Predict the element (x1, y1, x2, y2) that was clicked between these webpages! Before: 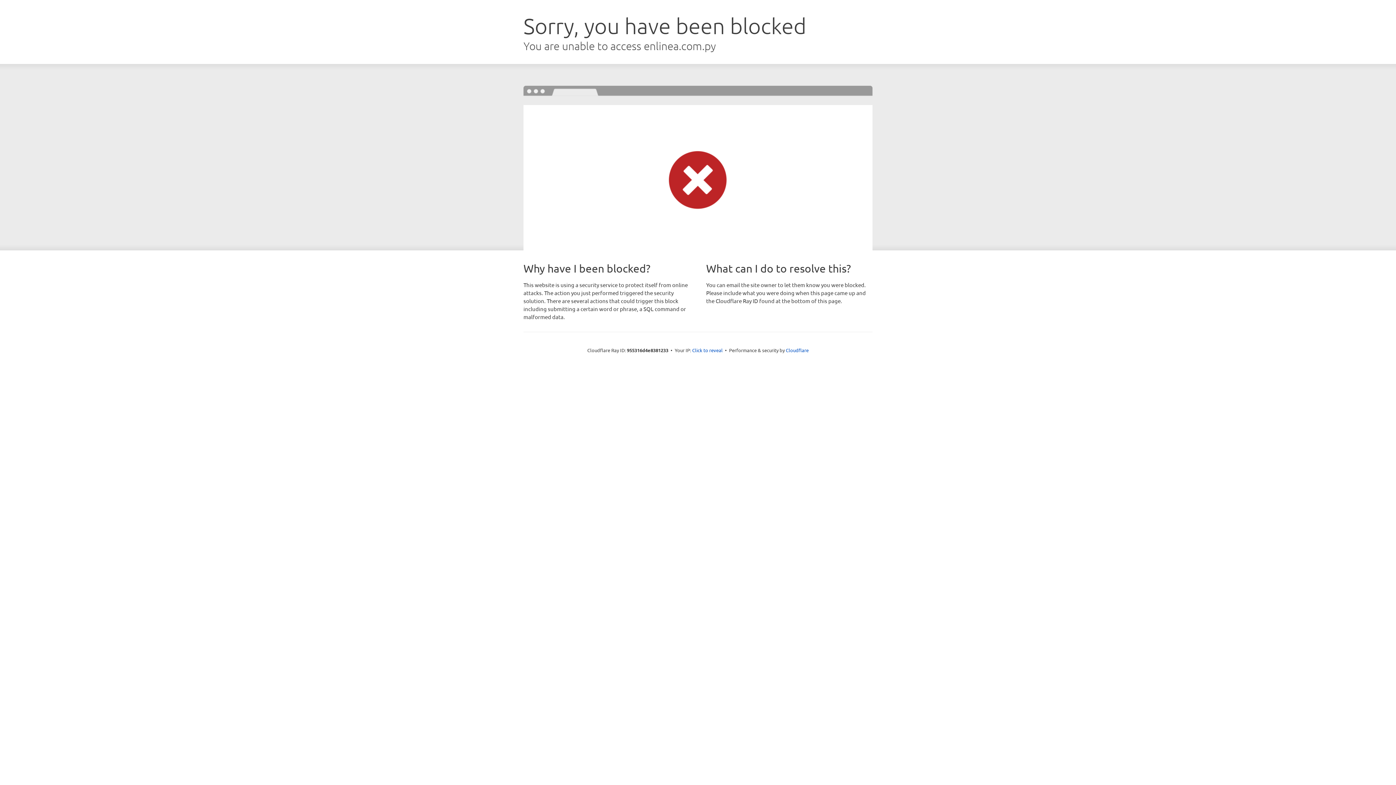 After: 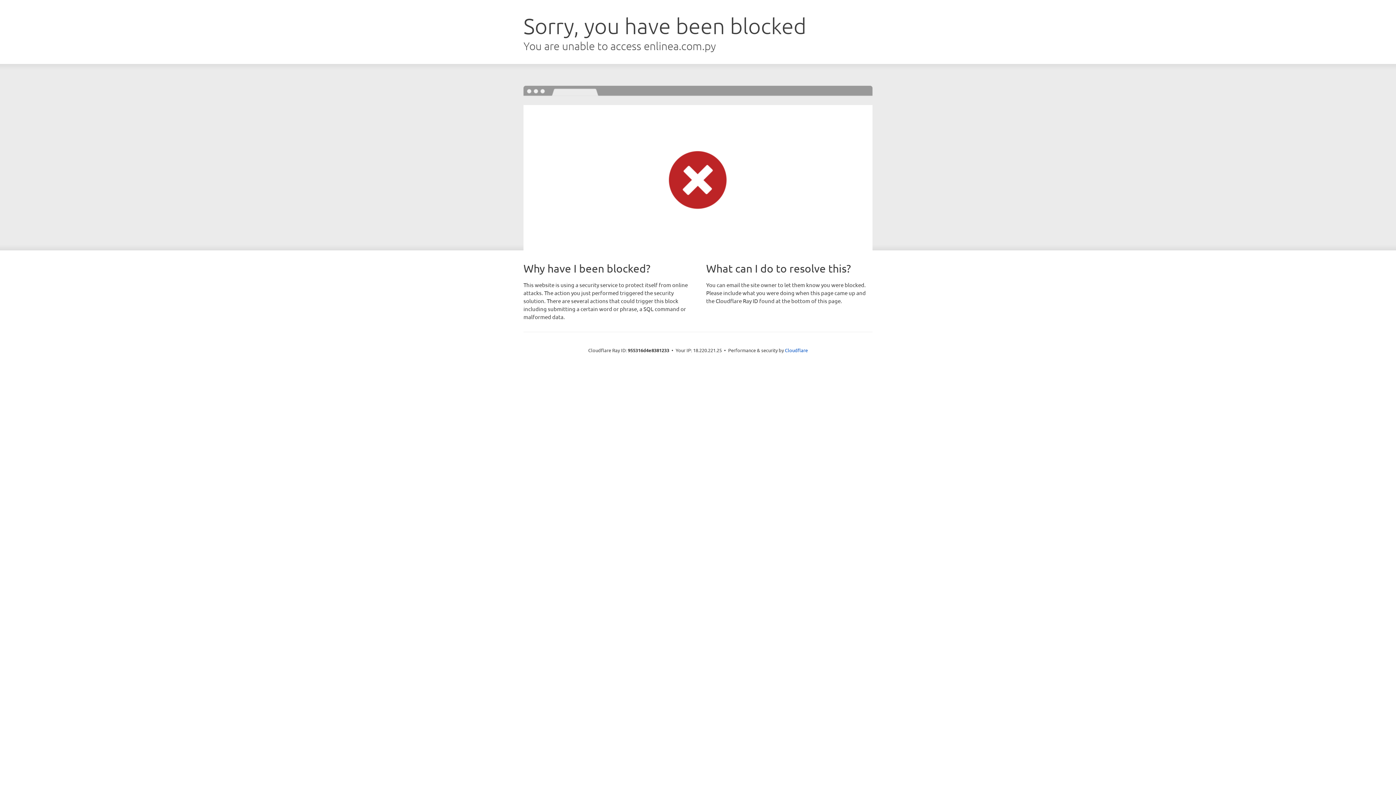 Action: label: Click to reveal bbox: (692, 346, 722, 353)